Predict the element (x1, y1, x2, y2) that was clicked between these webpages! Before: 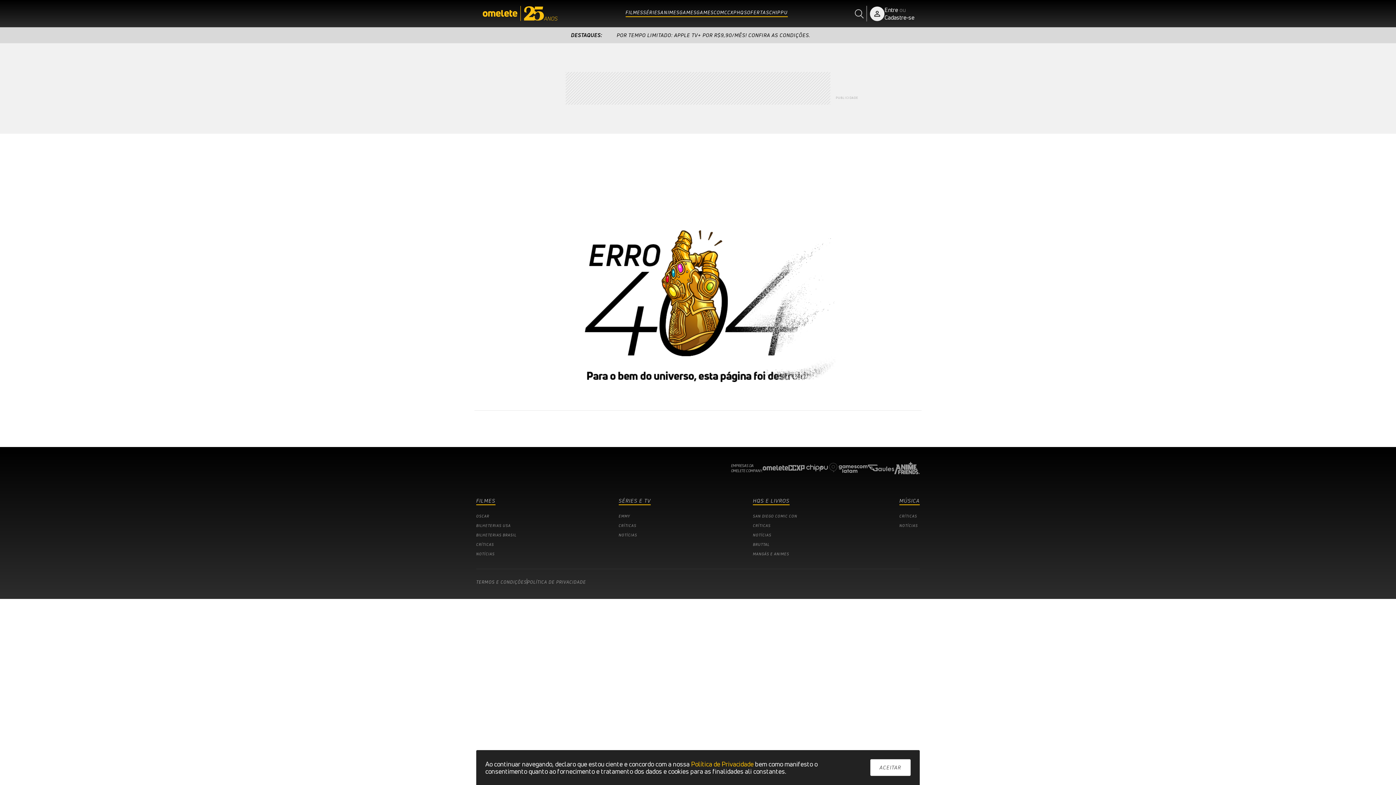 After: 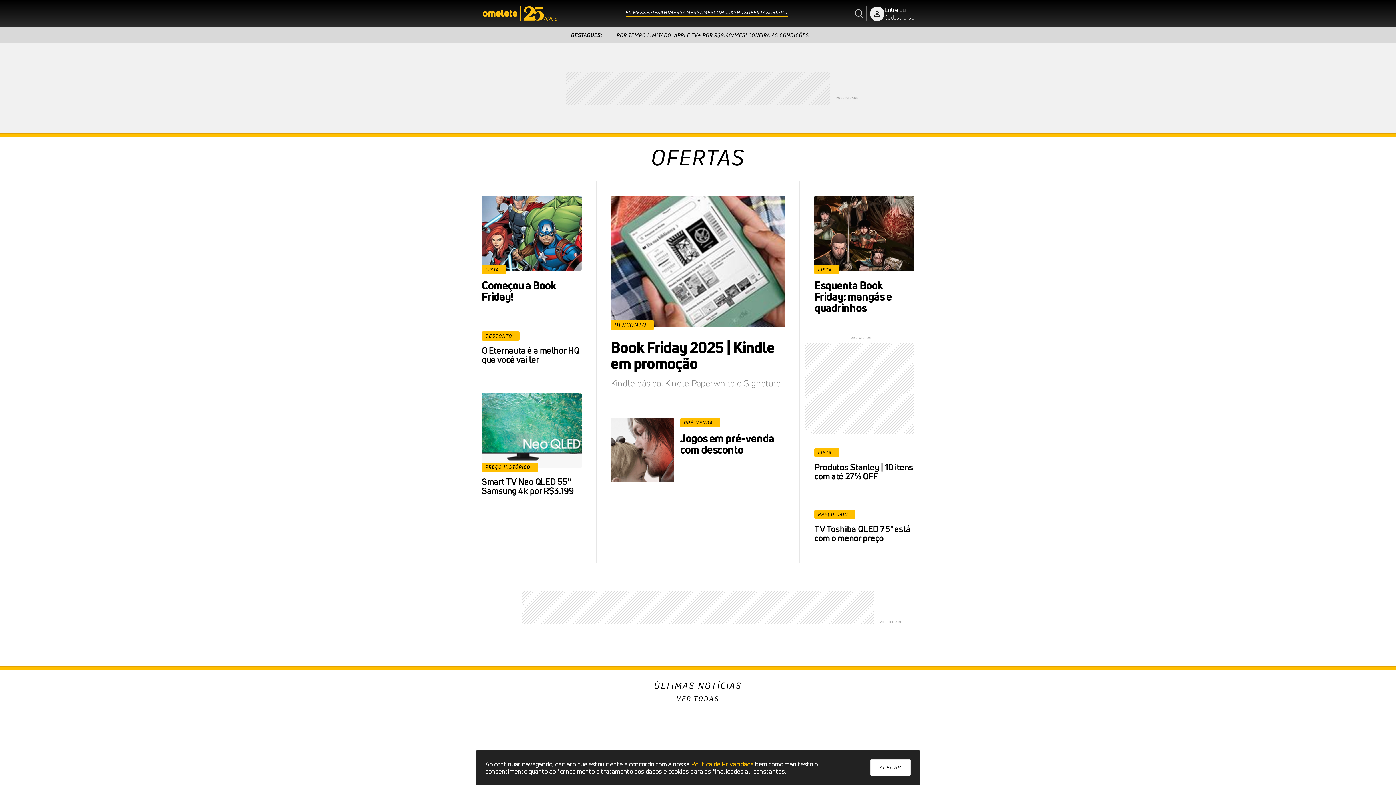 Action: label: OFERTAS bbox: (747, 9, 769, 15)